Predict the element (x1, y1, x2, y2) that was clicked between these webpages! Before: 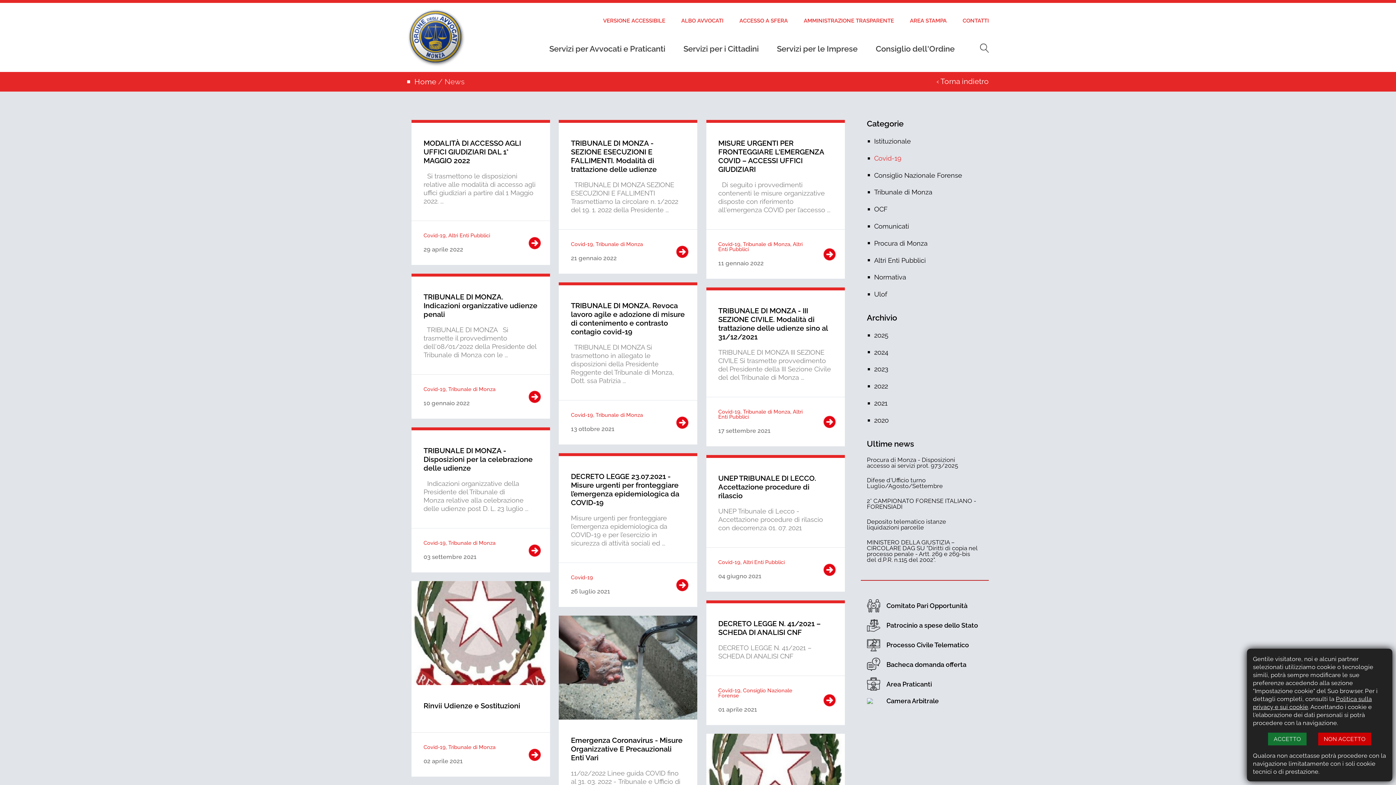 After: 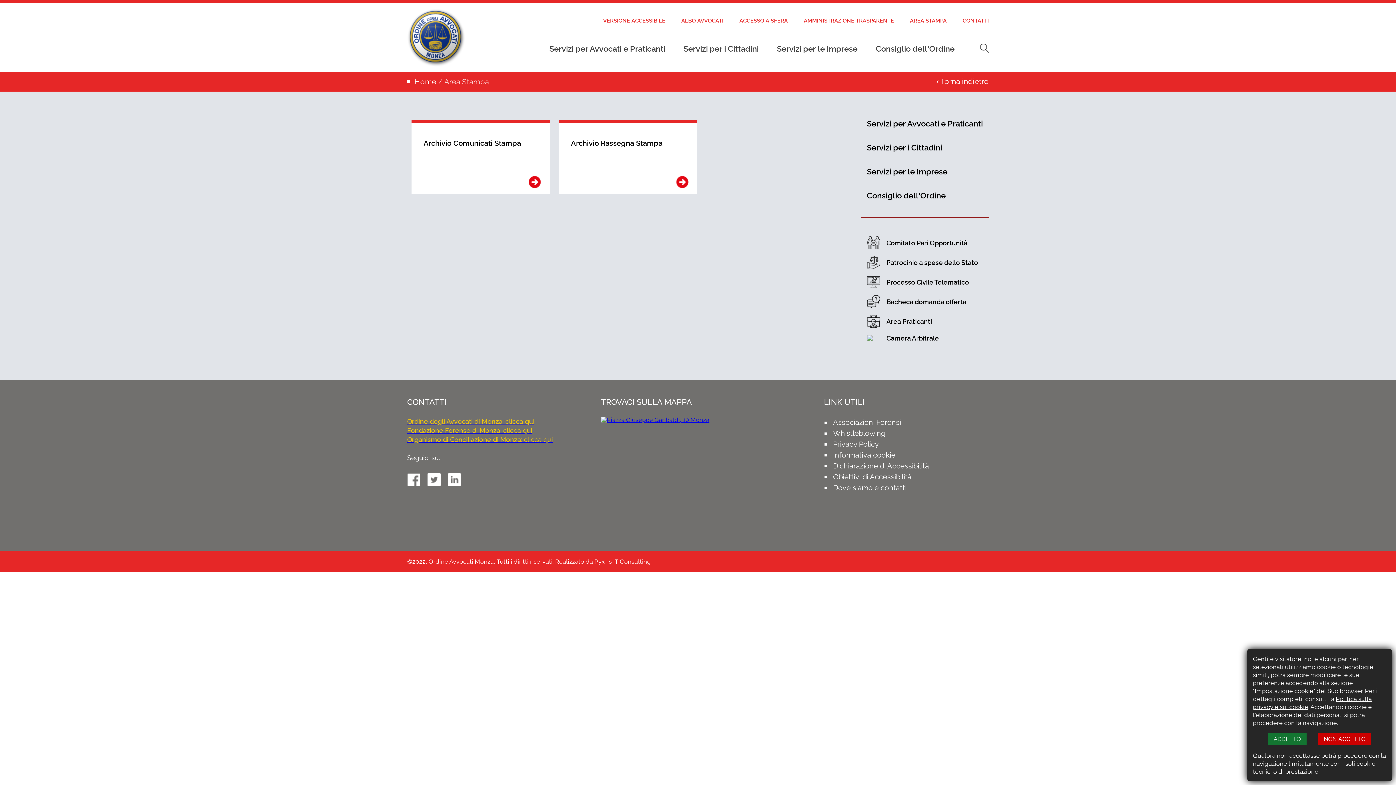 Action: label: AREA STAMPA bbox: (910, 17, 946, 24)